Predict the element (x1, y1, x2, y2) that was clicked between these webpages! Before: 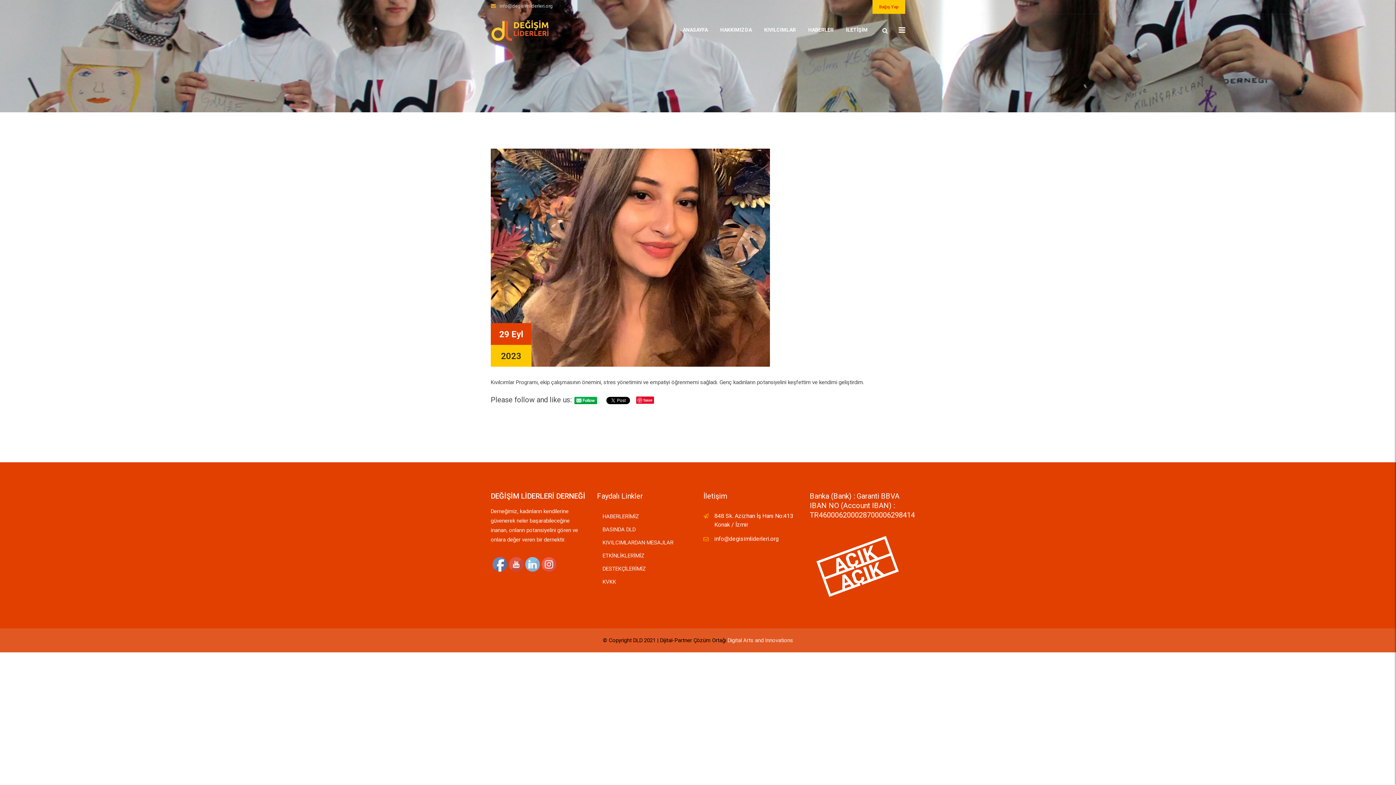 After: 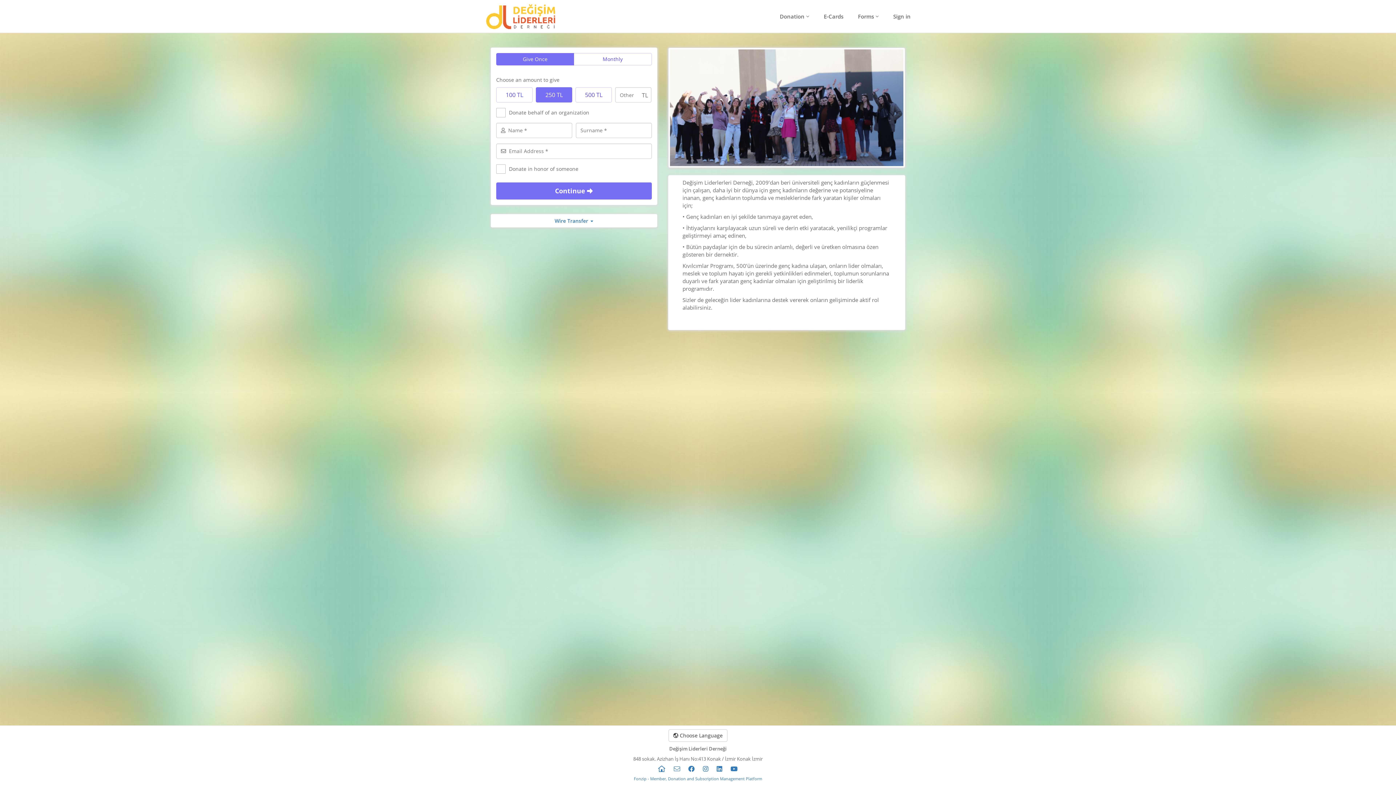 Action: bbox: (872, 0, 905, 13) label: Bağış Yap